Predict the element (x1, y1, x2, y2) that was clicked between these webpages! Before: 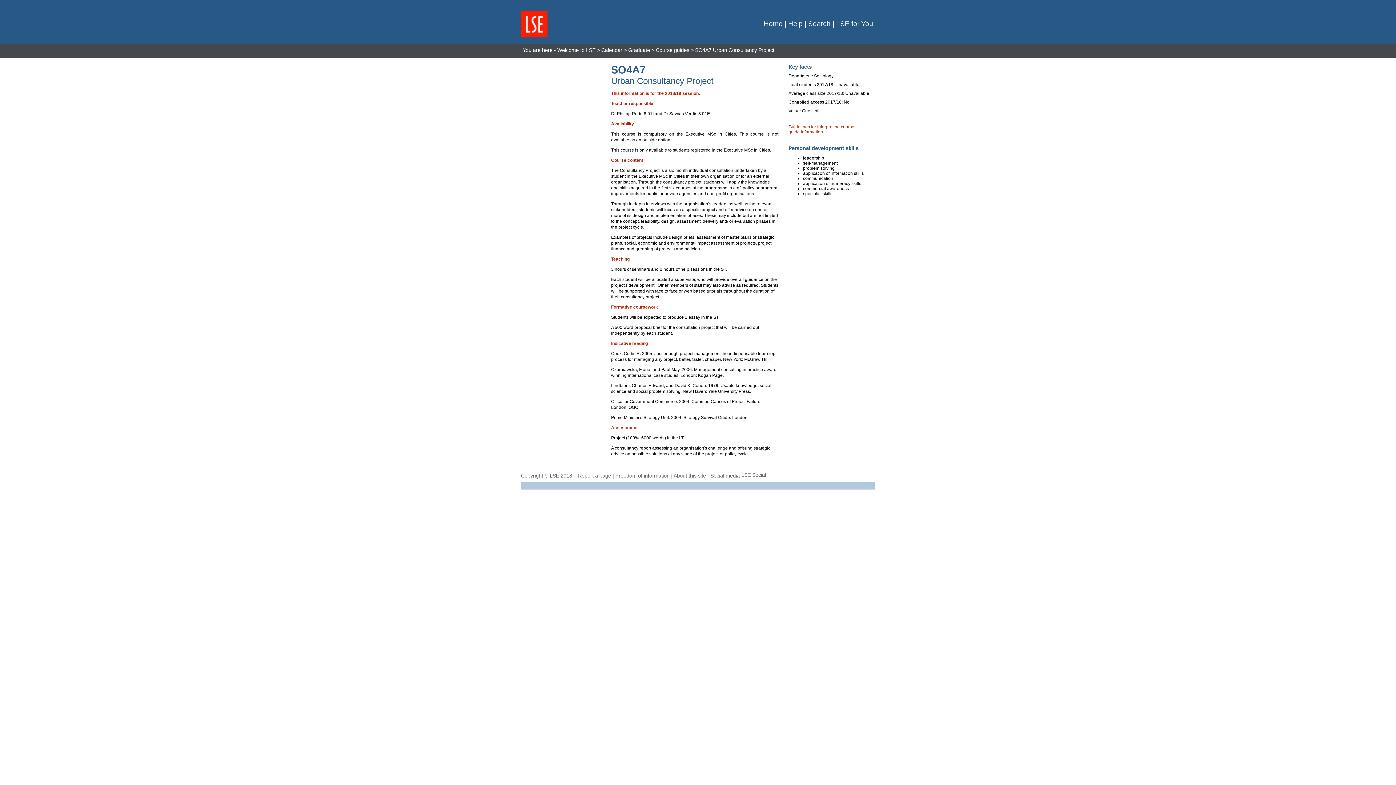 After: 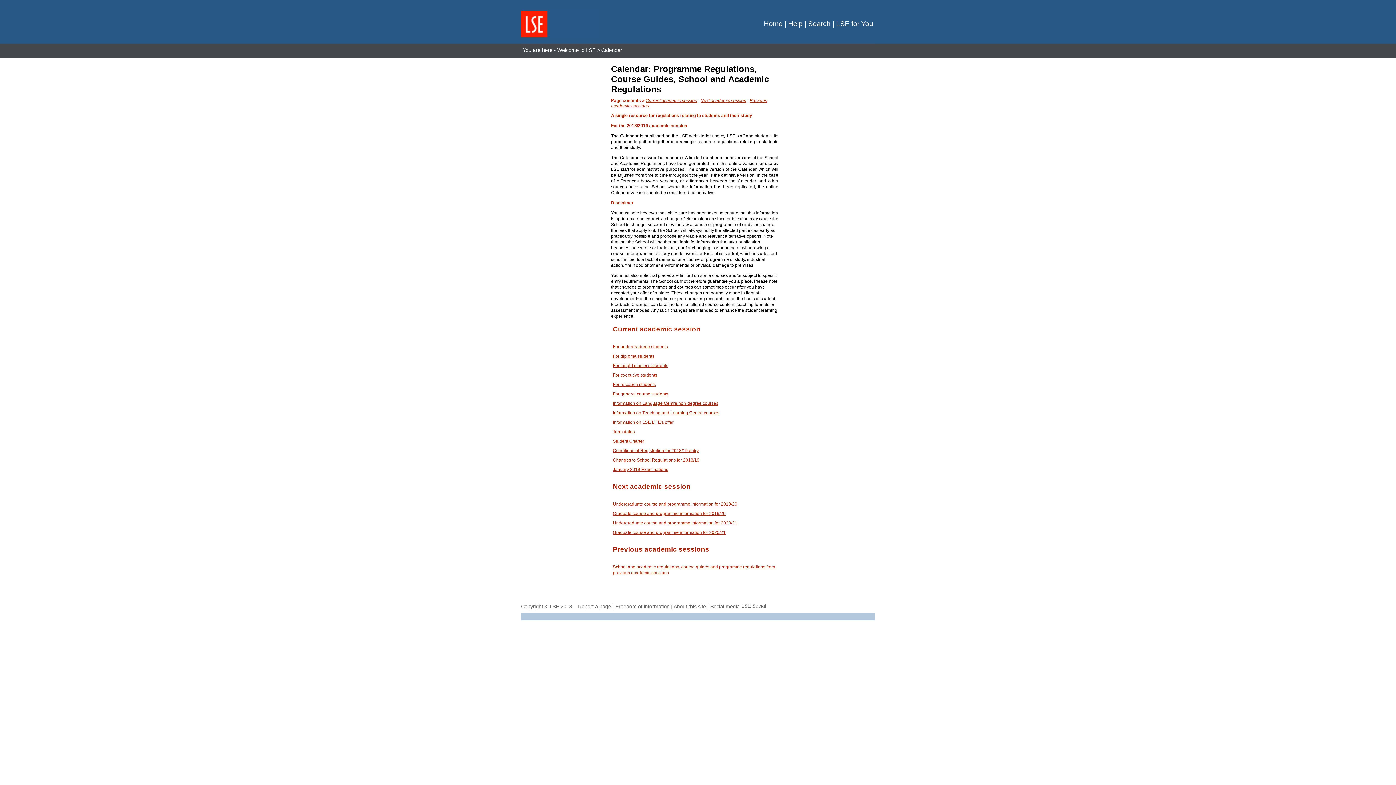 Action: bbox: (601, 47, 622, 53) label: Calendar